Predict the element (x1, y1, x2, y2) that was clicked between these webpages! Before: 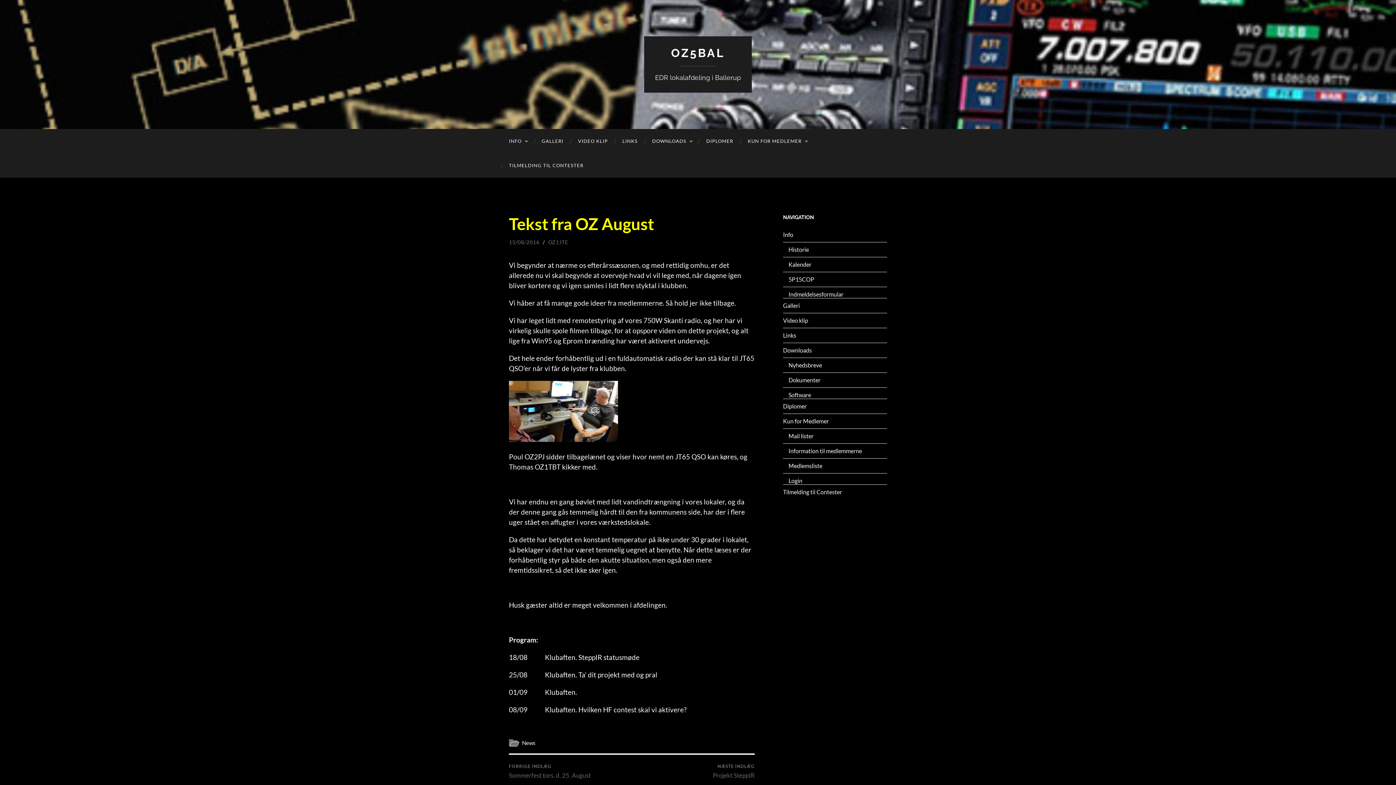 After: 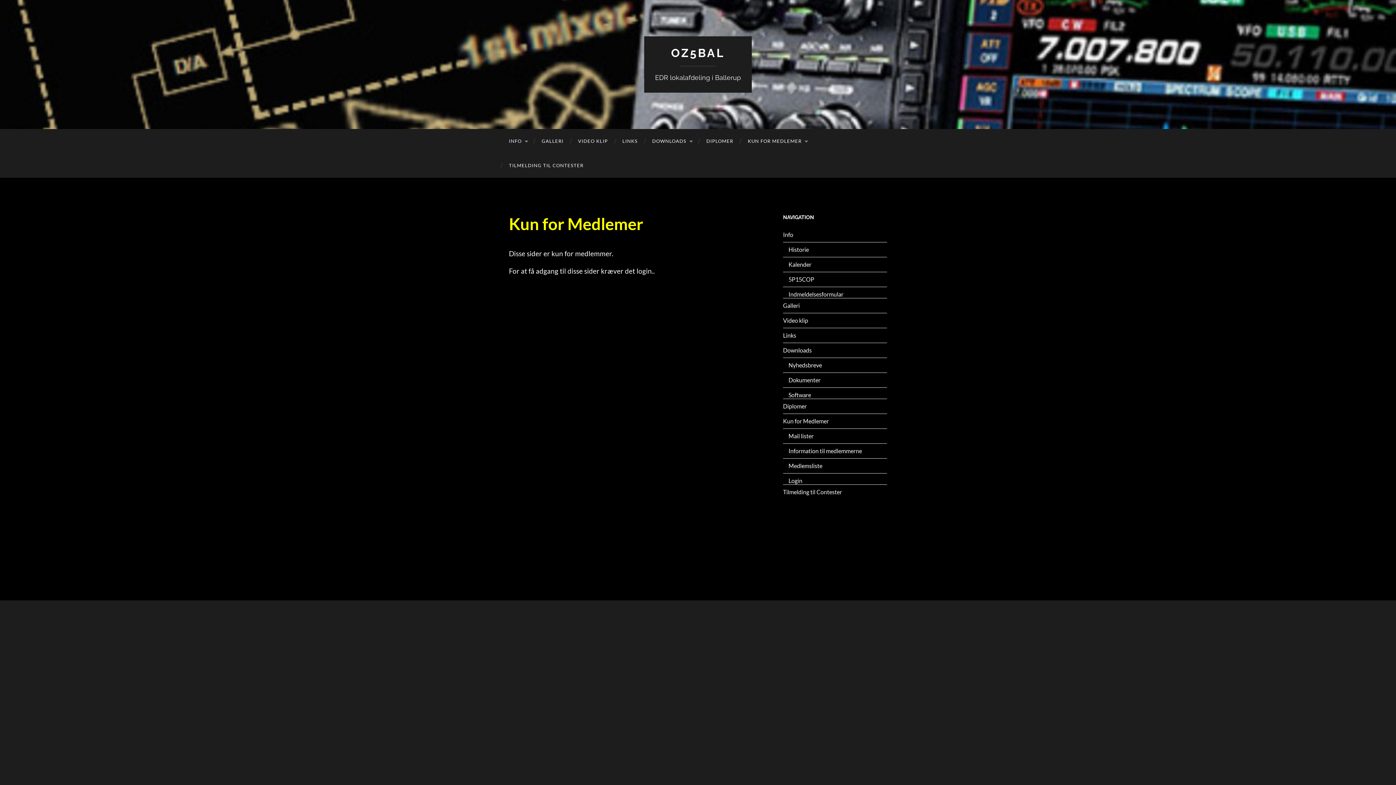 Action: label: Kun for Medlemer bbox: (783, 417, 829, 424)